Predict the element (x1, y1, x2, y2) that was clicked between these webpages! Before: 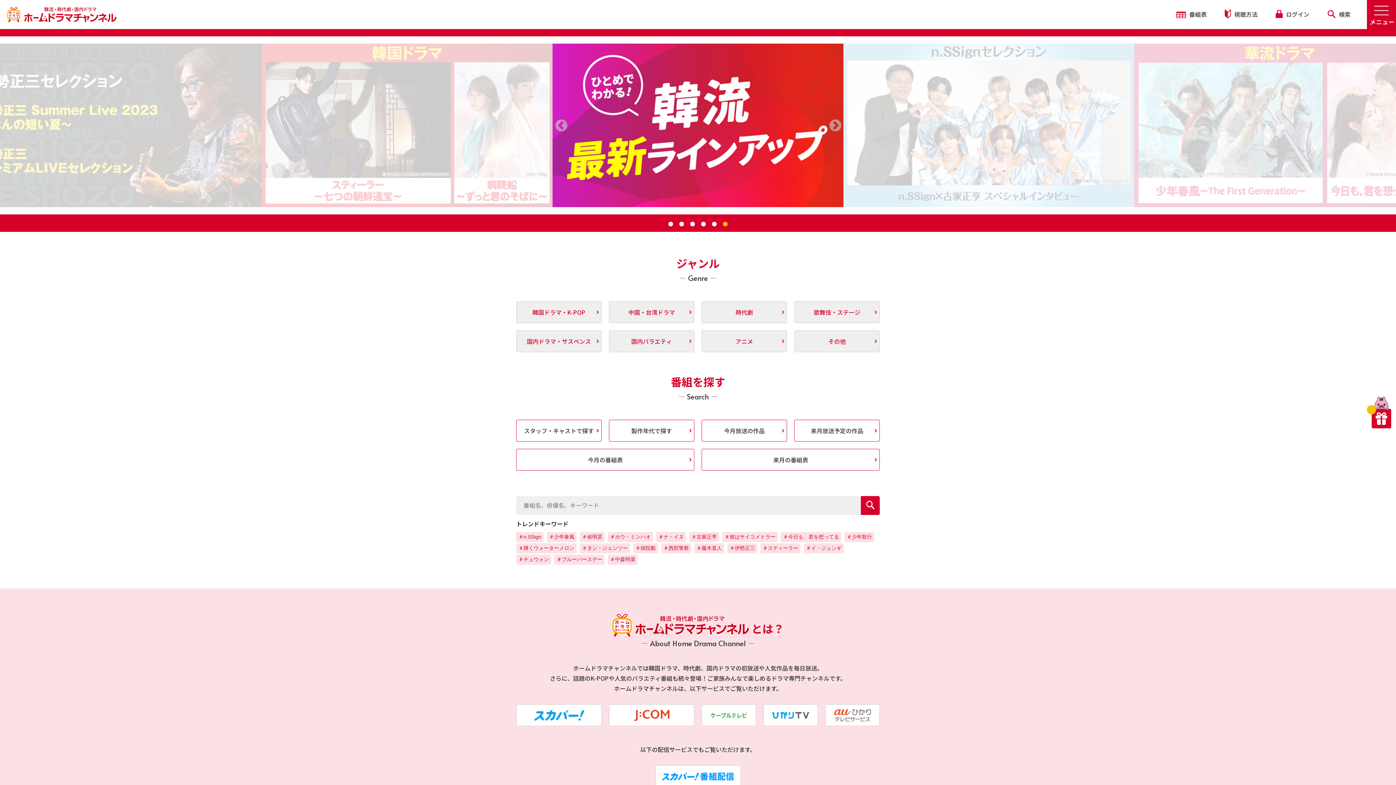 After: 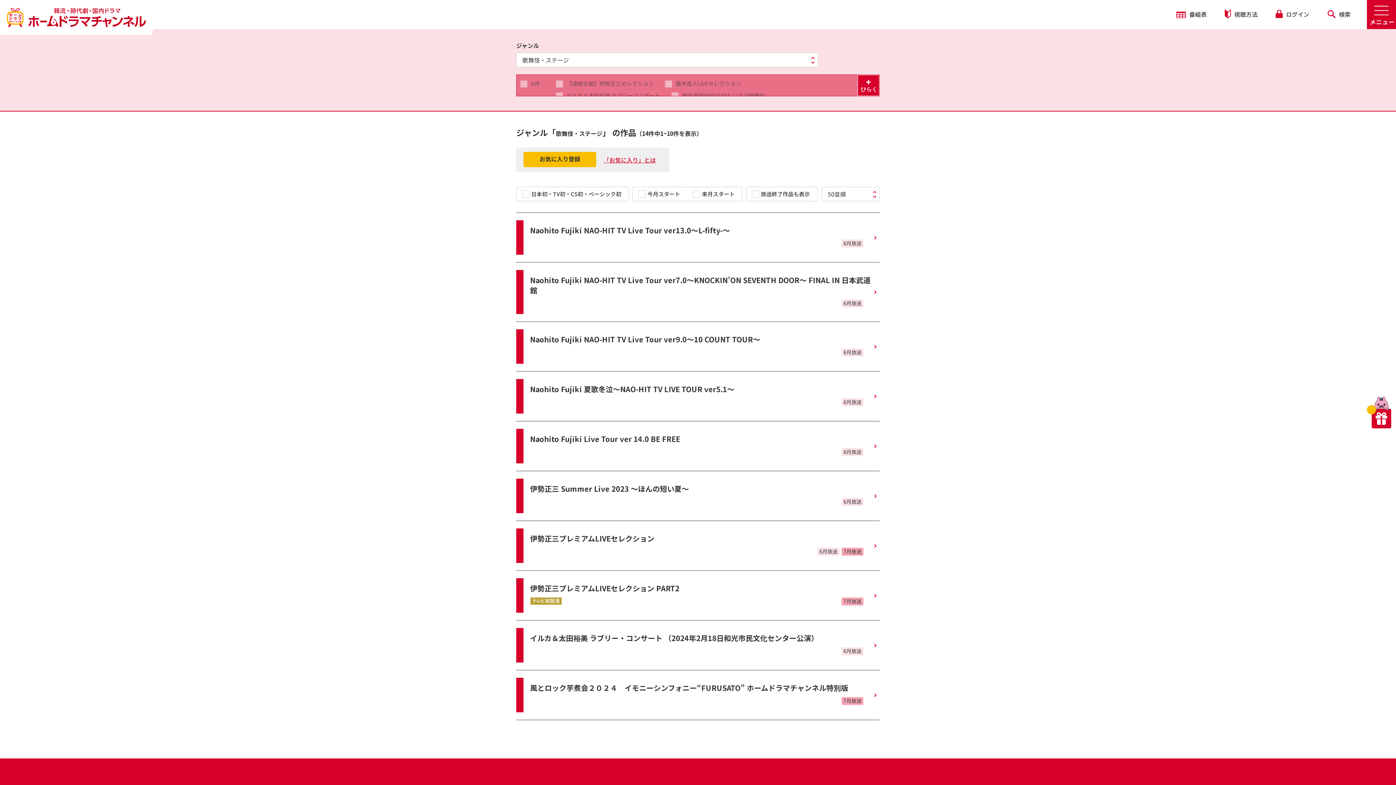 Action: bbox: (794, 301, 880, 323) label: 歌舞伎・ステージ